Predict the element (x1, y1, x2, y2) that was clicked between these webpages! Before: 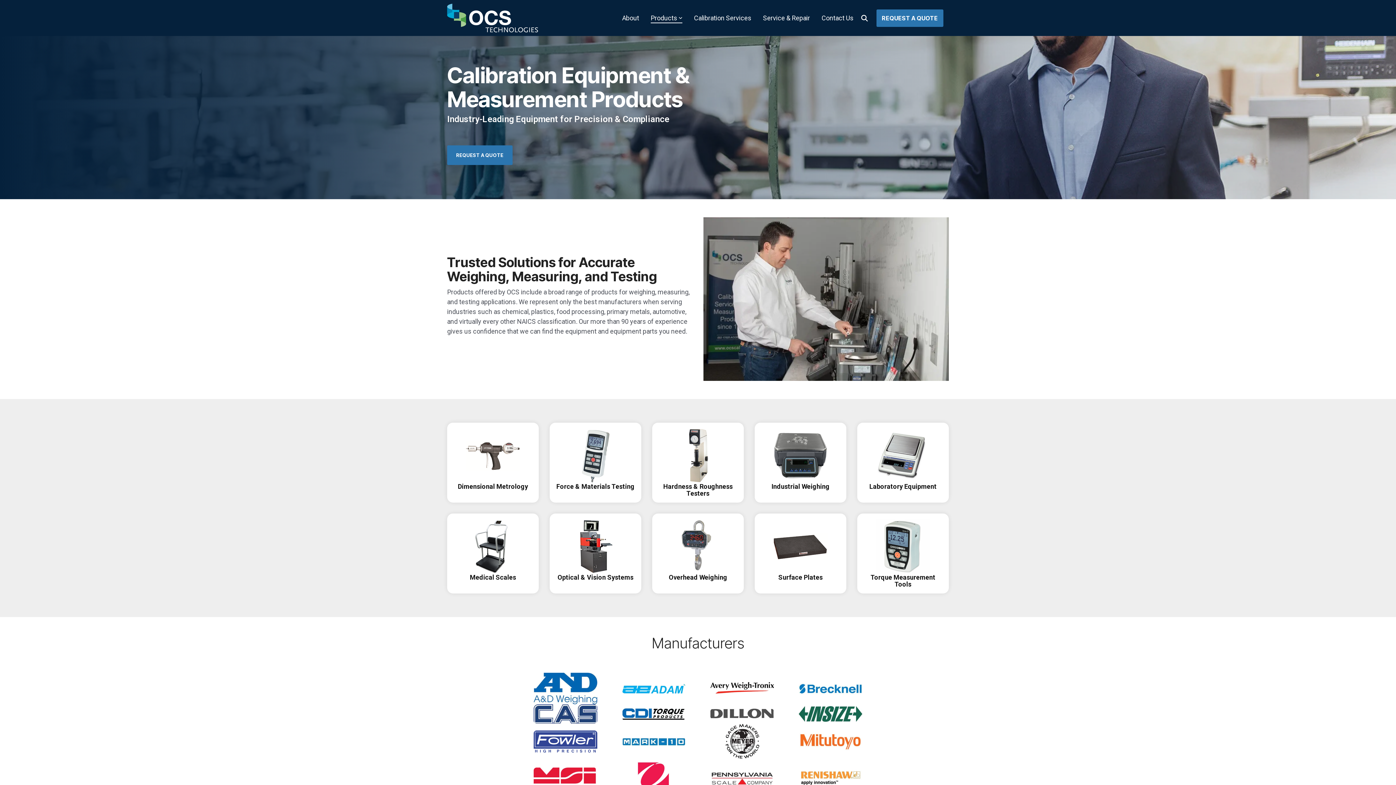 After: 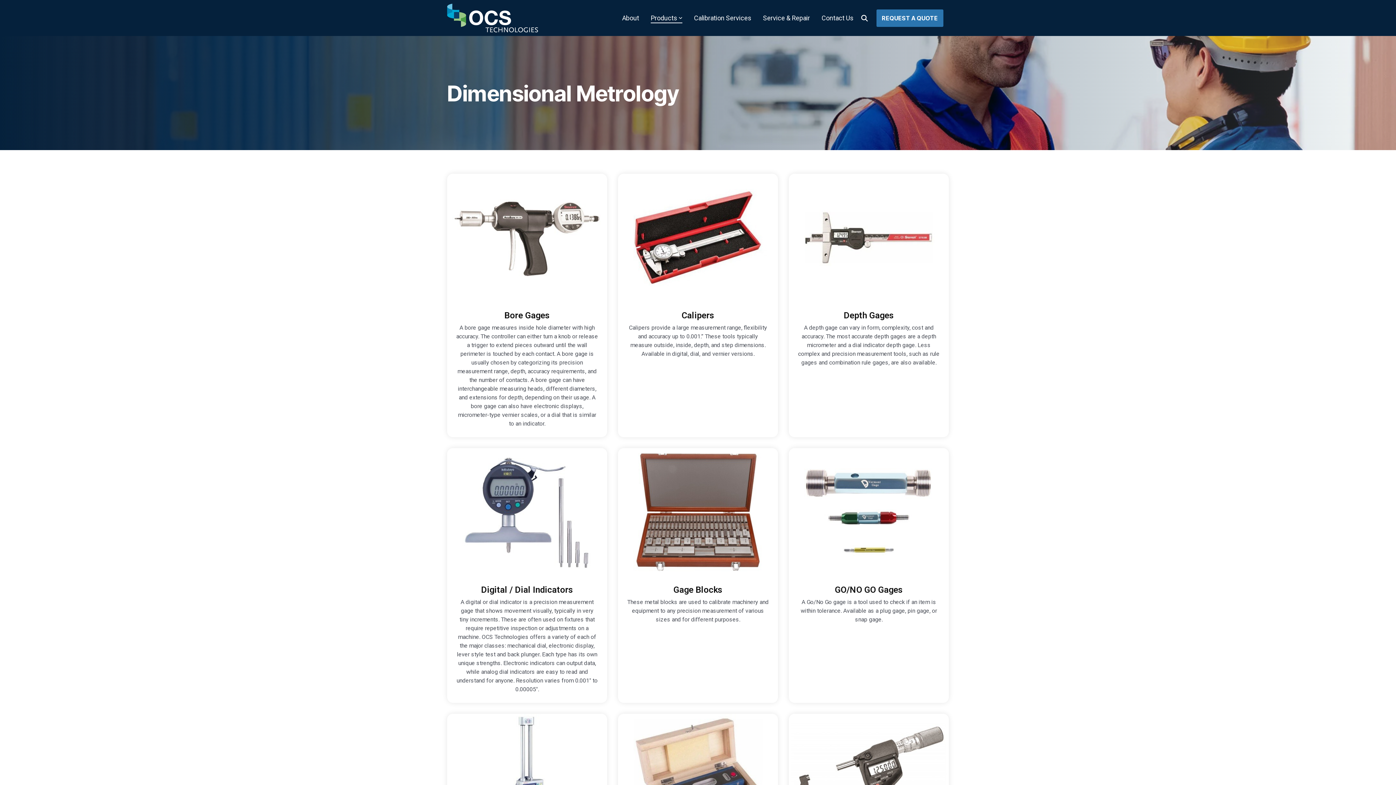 Action: bbox: (447, 423, 538, 503) label: Dimensional Metrology